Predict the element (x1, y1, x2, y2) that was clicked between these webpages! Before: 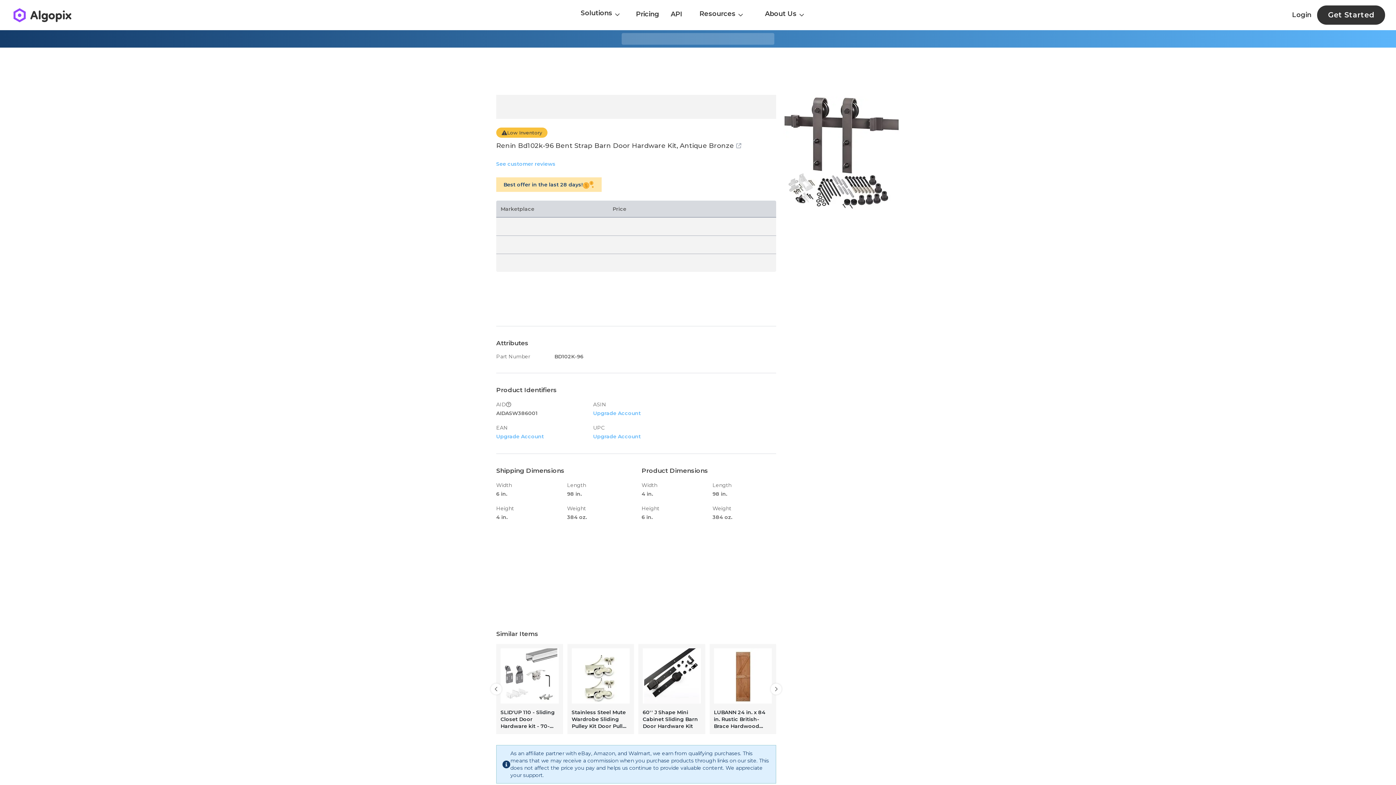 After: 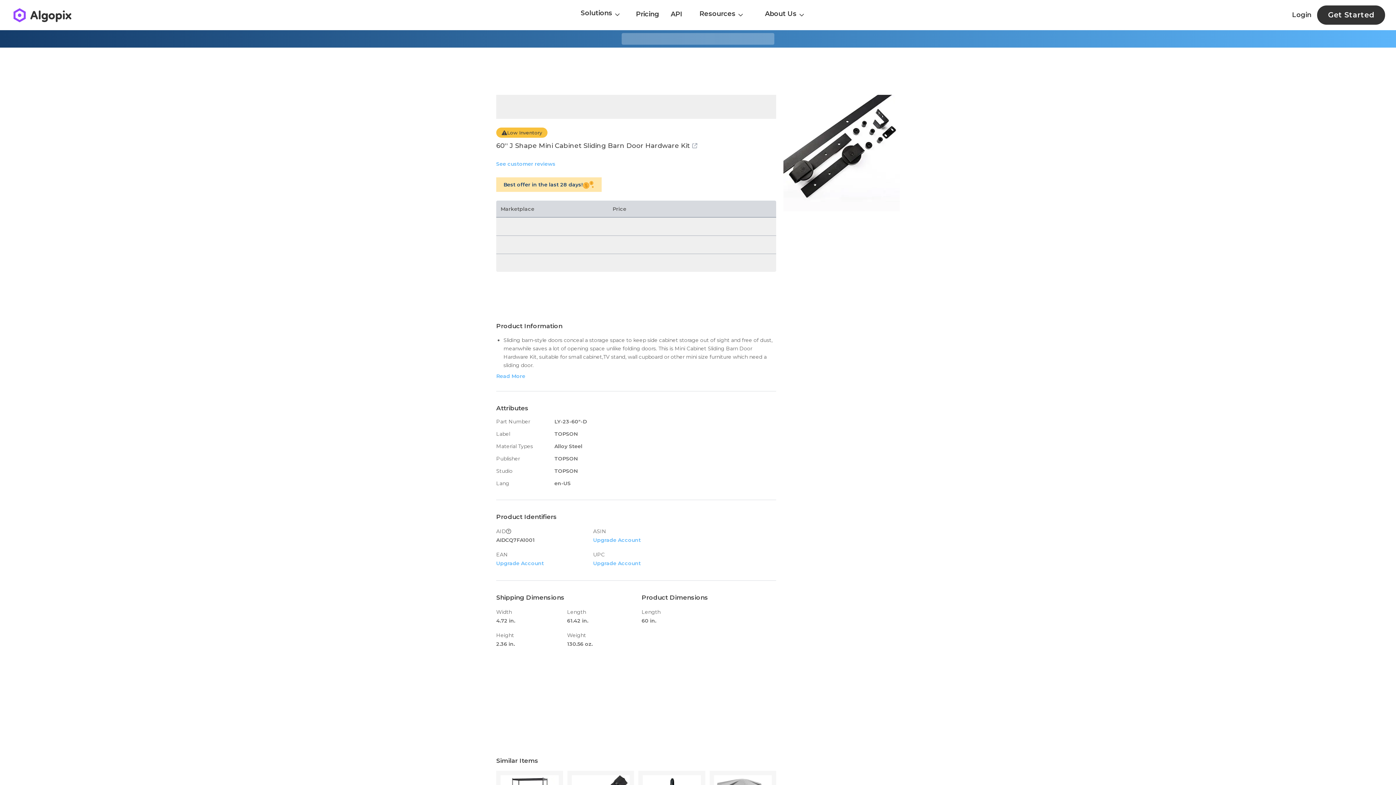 Action: bbox: (638, 644, 705, 734) label: 60'' J Shape Mini Cabinet Sliding Barn Door Hardware Kit